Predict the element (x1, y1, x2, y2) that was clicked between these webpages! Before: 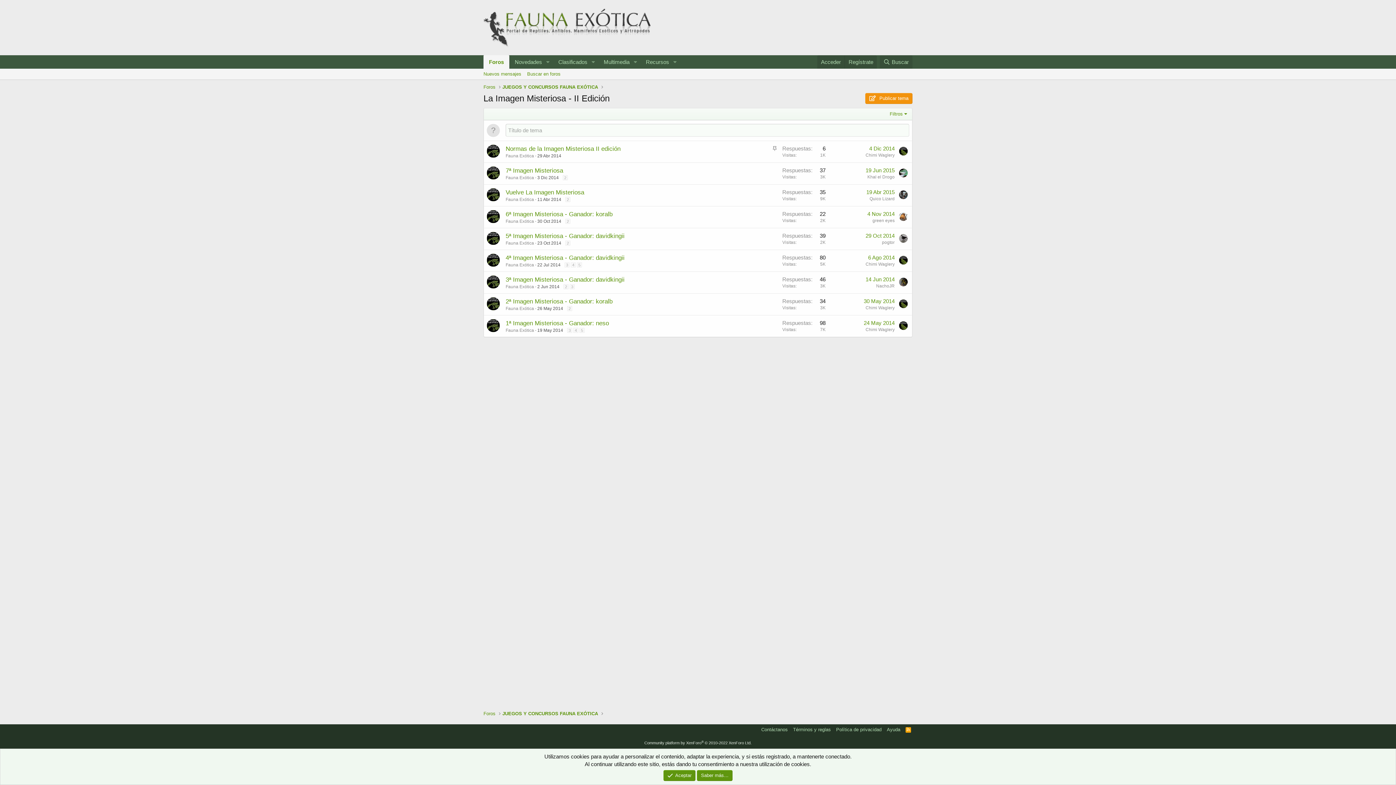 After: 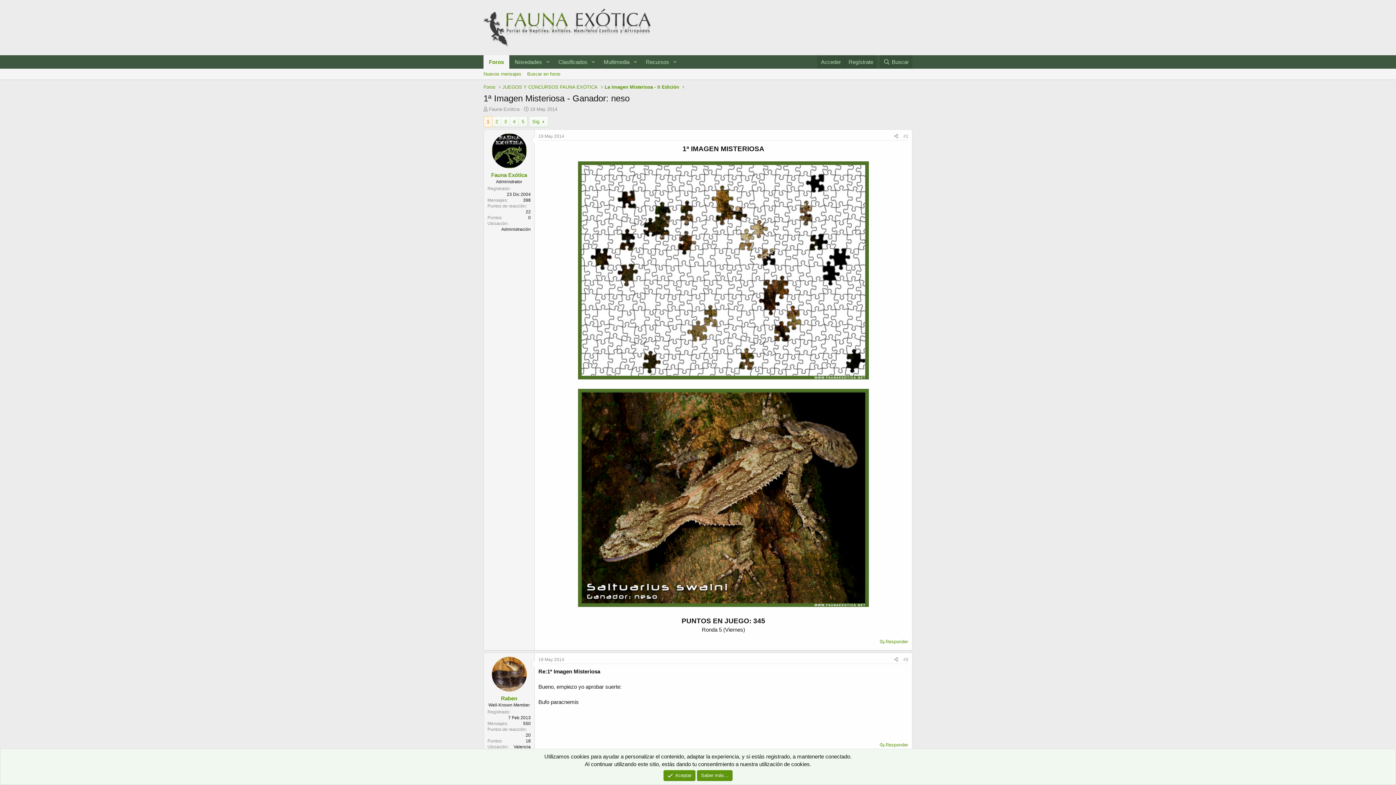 Action: label: 1ª Imagen Misteriosa - Ganador: neso bbox: (505, 320, 609, 326)